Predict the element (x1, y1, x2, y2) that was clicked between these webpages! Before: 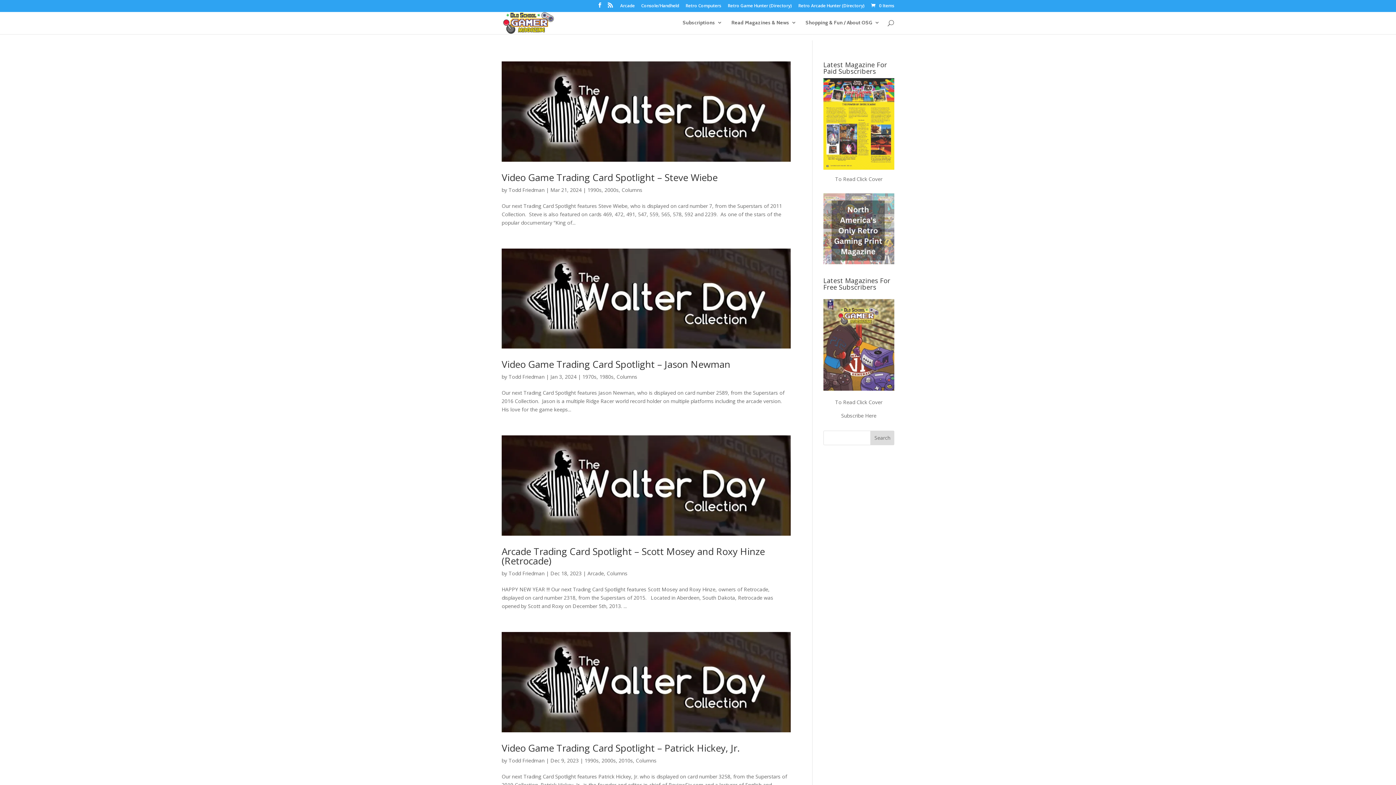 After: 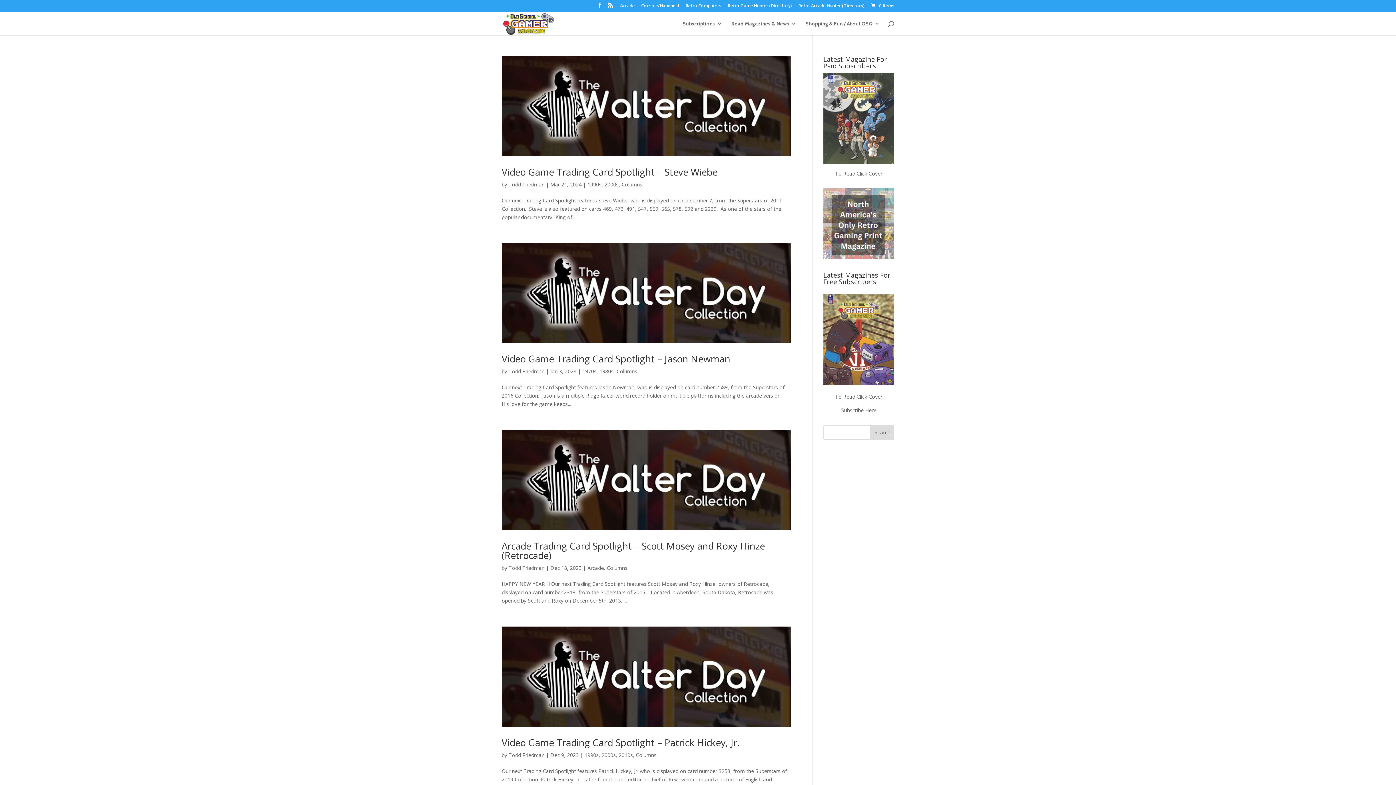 Action: bbox: (502, 18, 554, 25)